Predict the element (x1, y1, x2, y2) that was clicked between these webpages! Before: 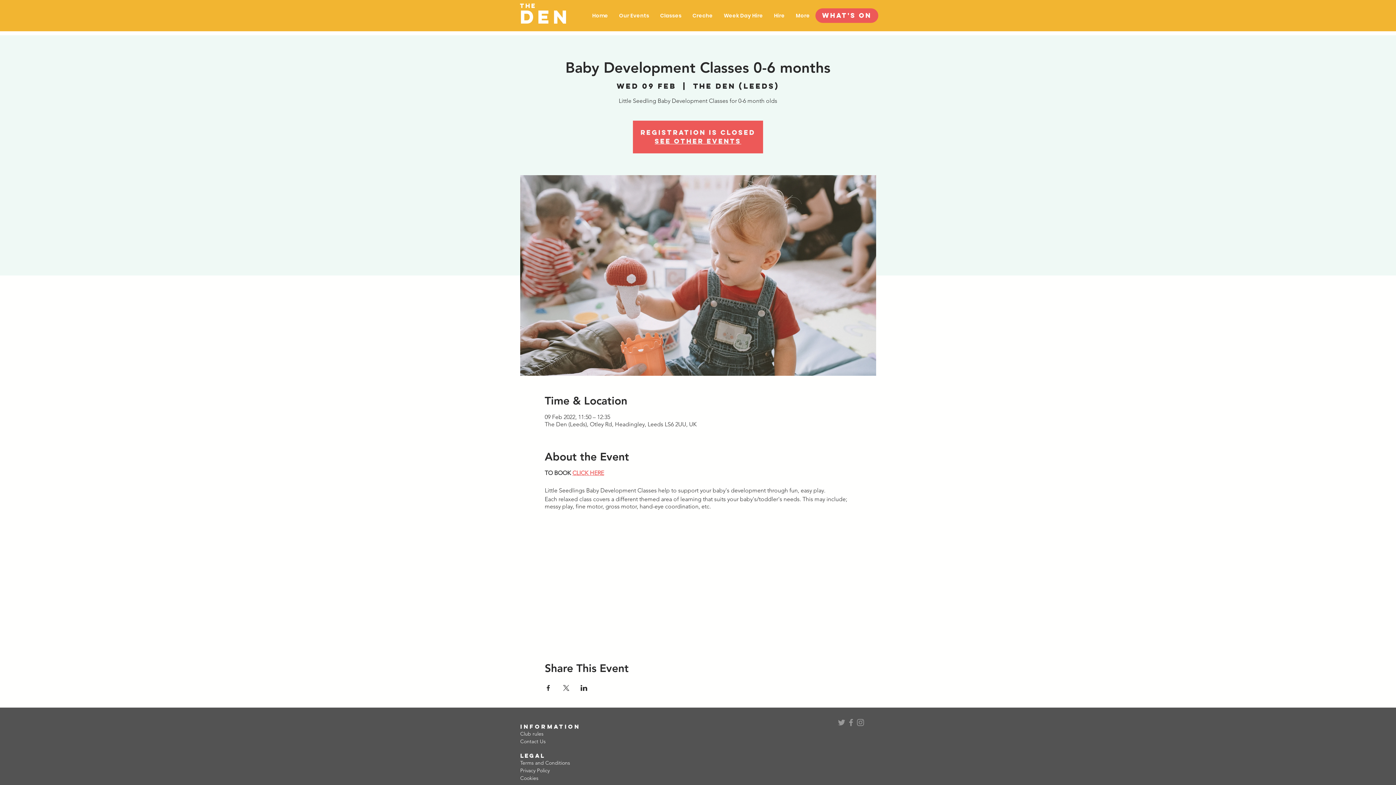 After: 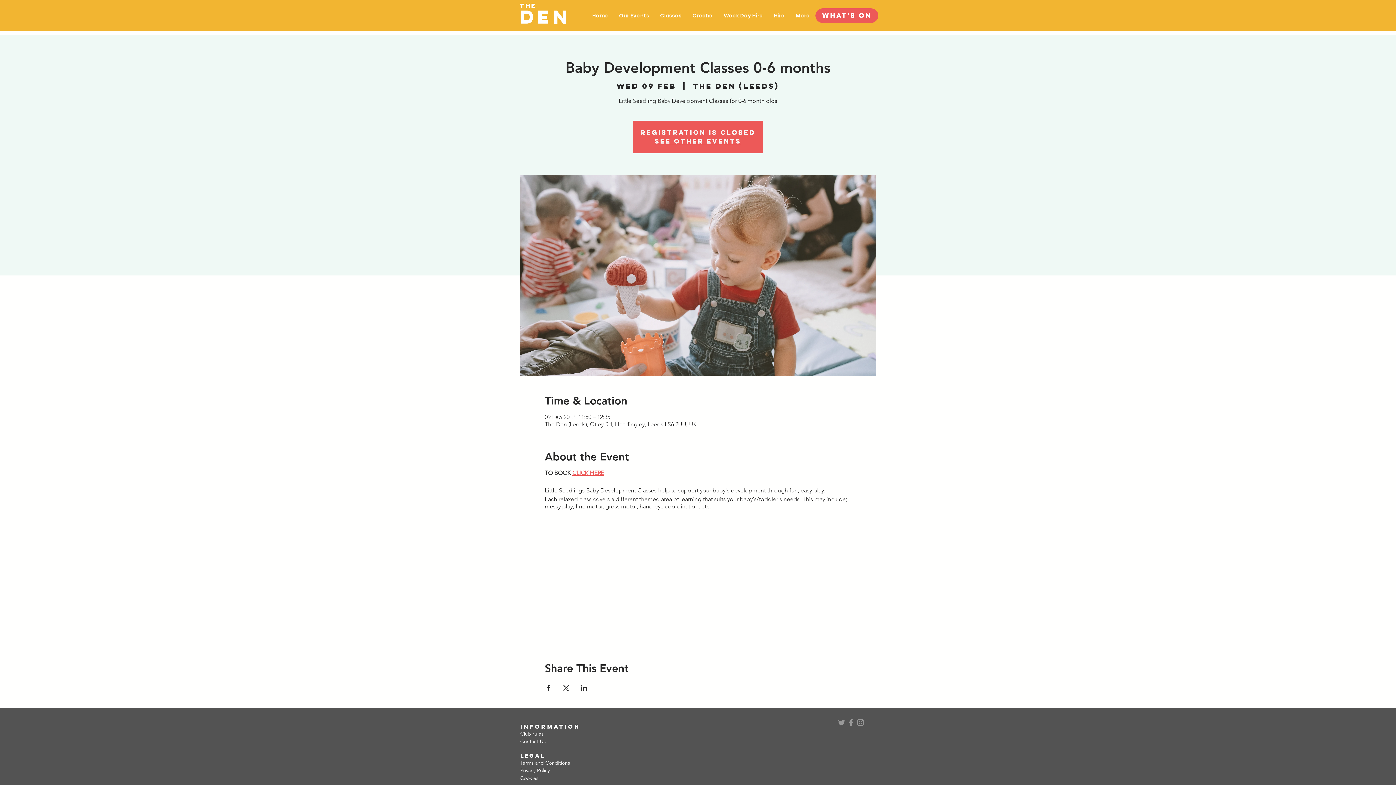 Action: label: Share event on LinkedIn bbox: (580, 685, 587, 691)